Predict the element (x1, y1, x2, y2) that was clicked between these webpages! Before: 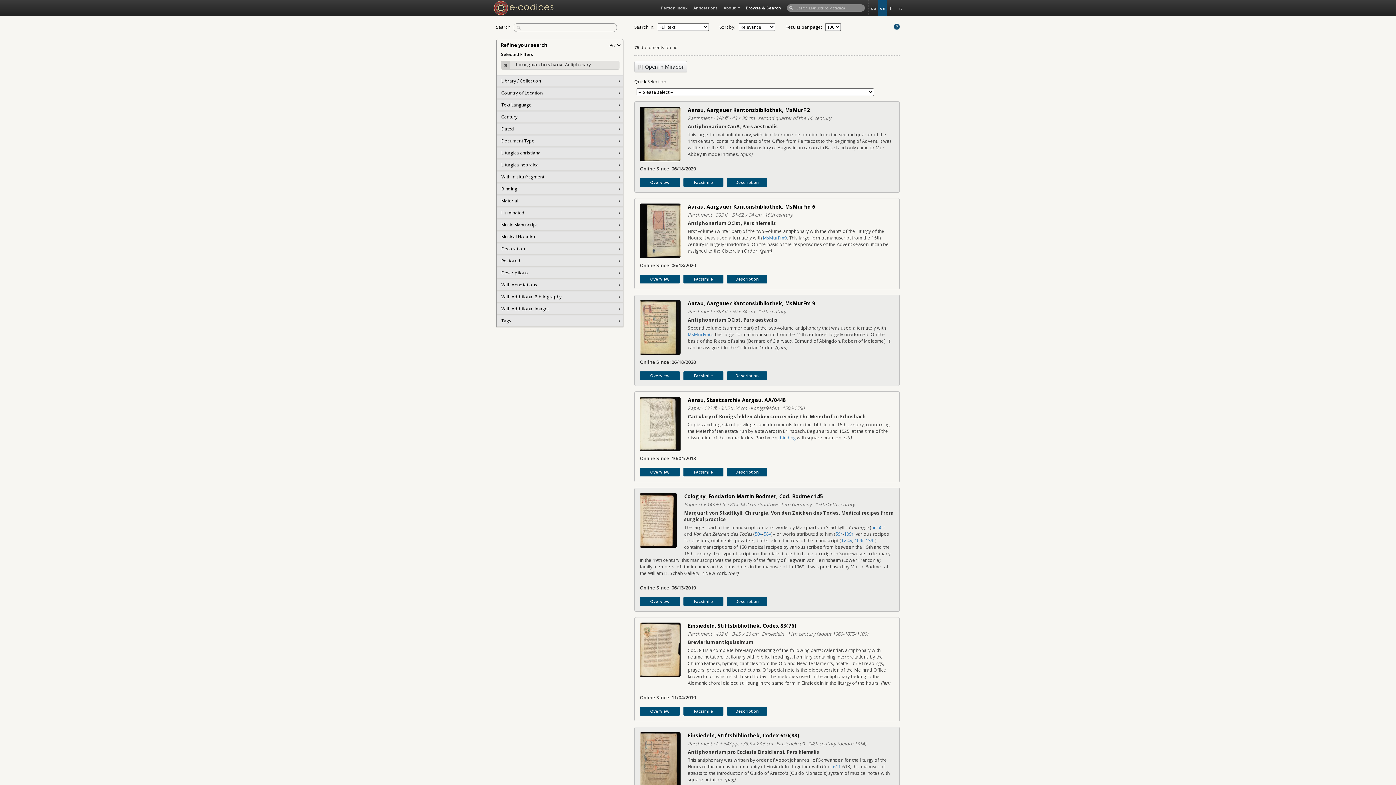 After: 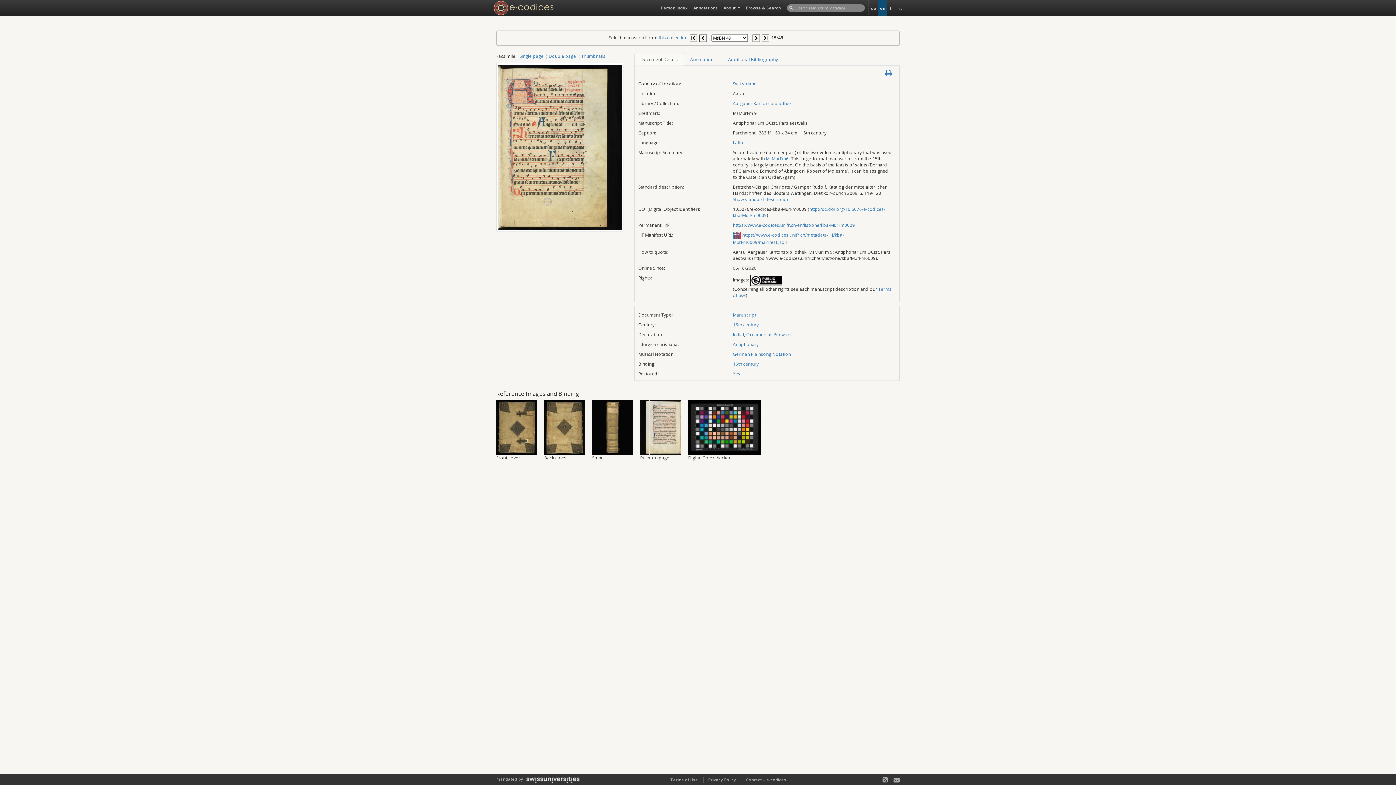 Action: bbox: (763, 234, 787, 241) label: MsMurFm9